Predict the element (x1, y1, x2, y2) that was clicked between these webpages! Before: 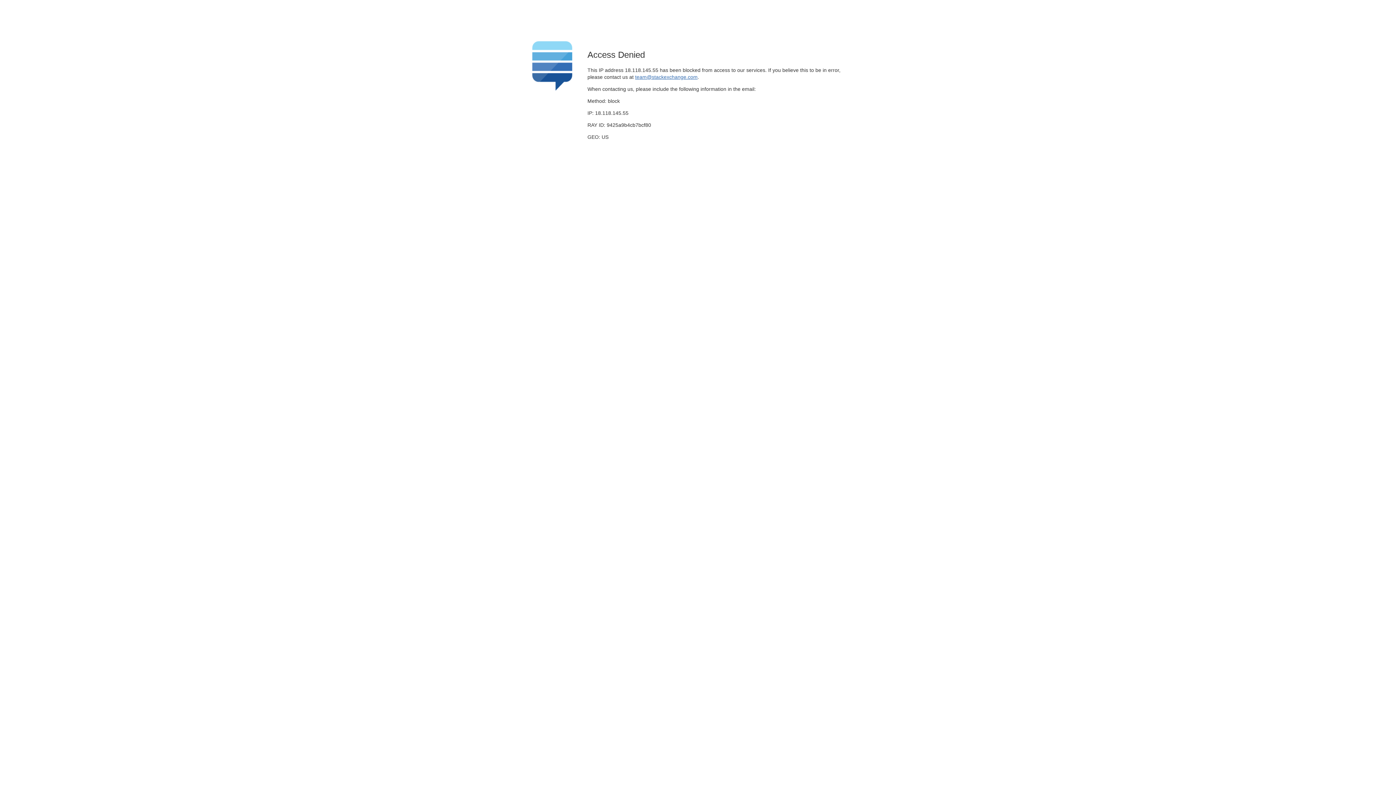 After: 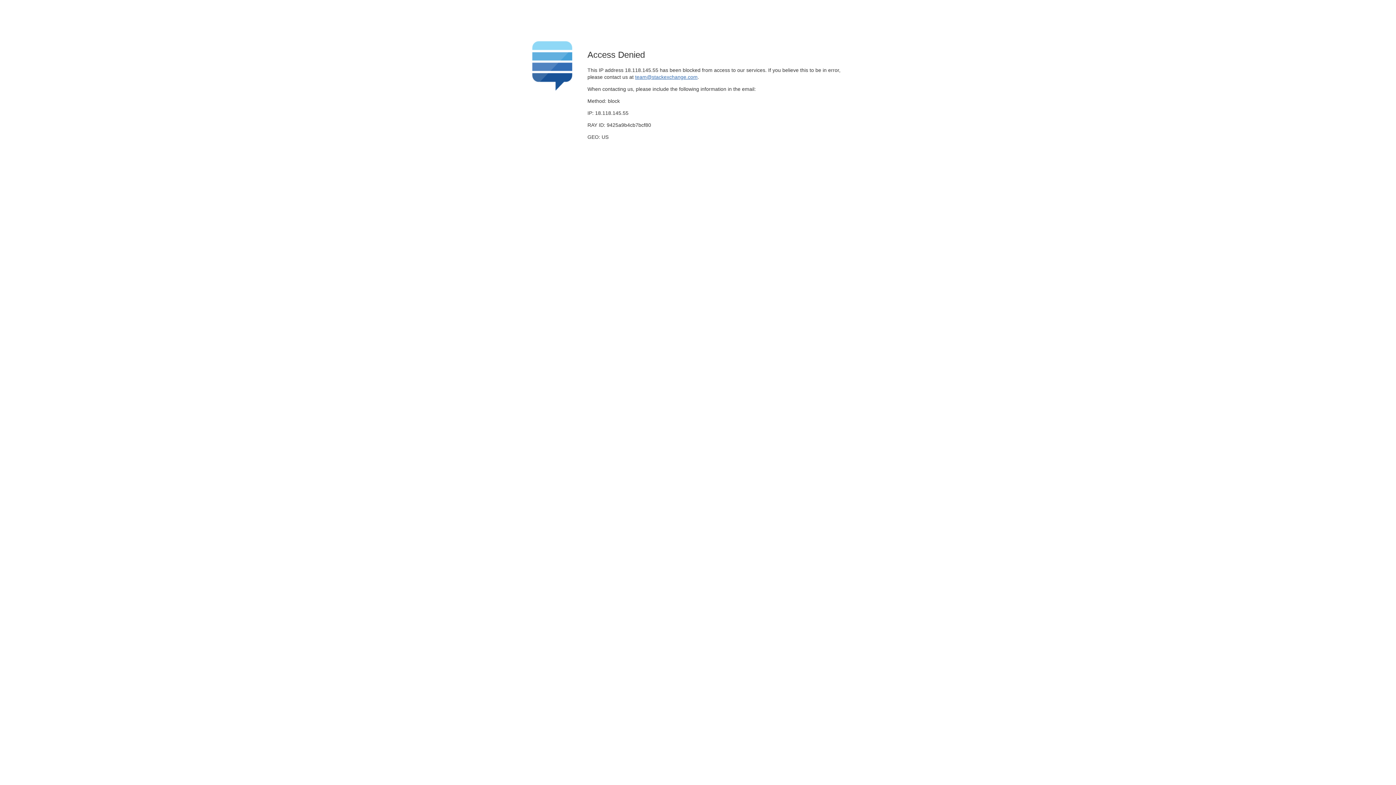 Action: label: team@stackexchange.com bbox: (635, 74, 697, 79)